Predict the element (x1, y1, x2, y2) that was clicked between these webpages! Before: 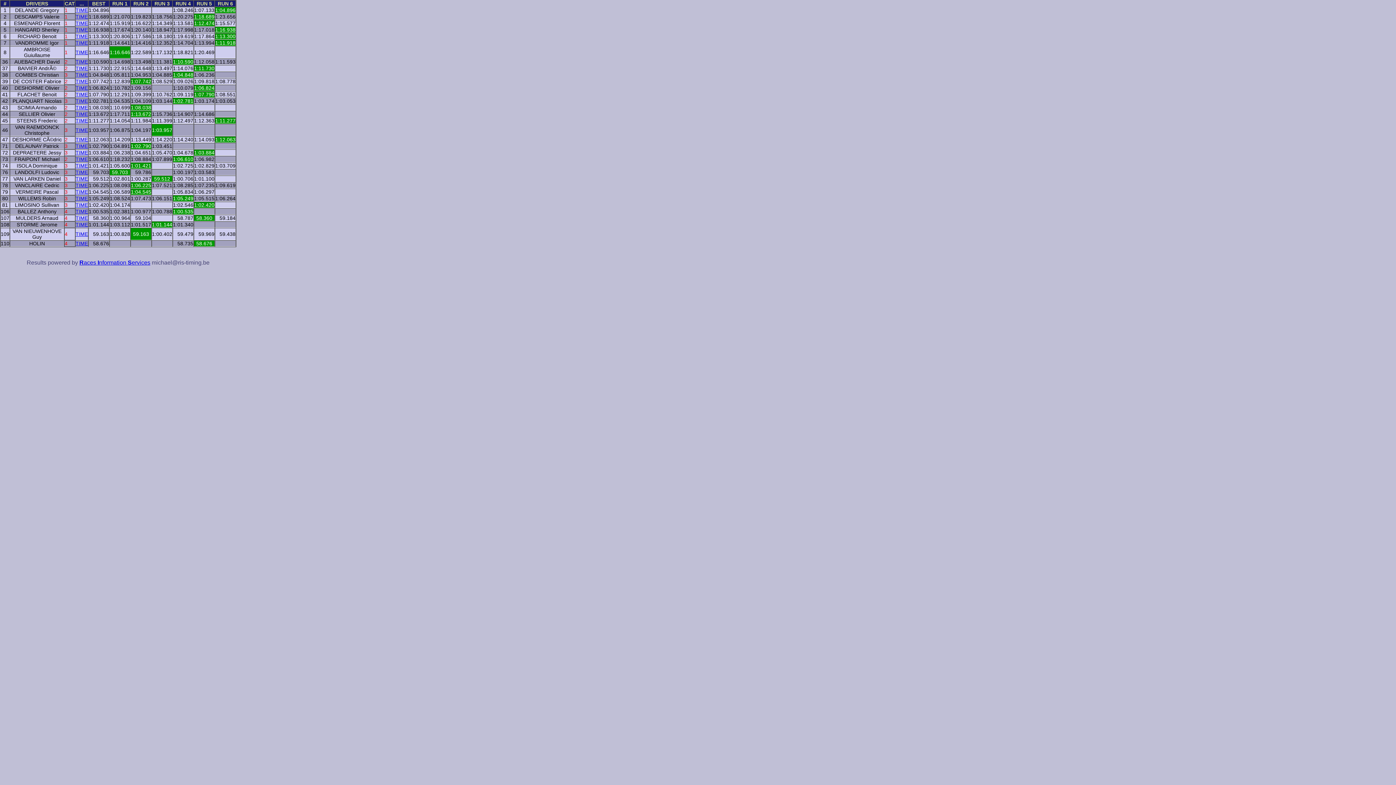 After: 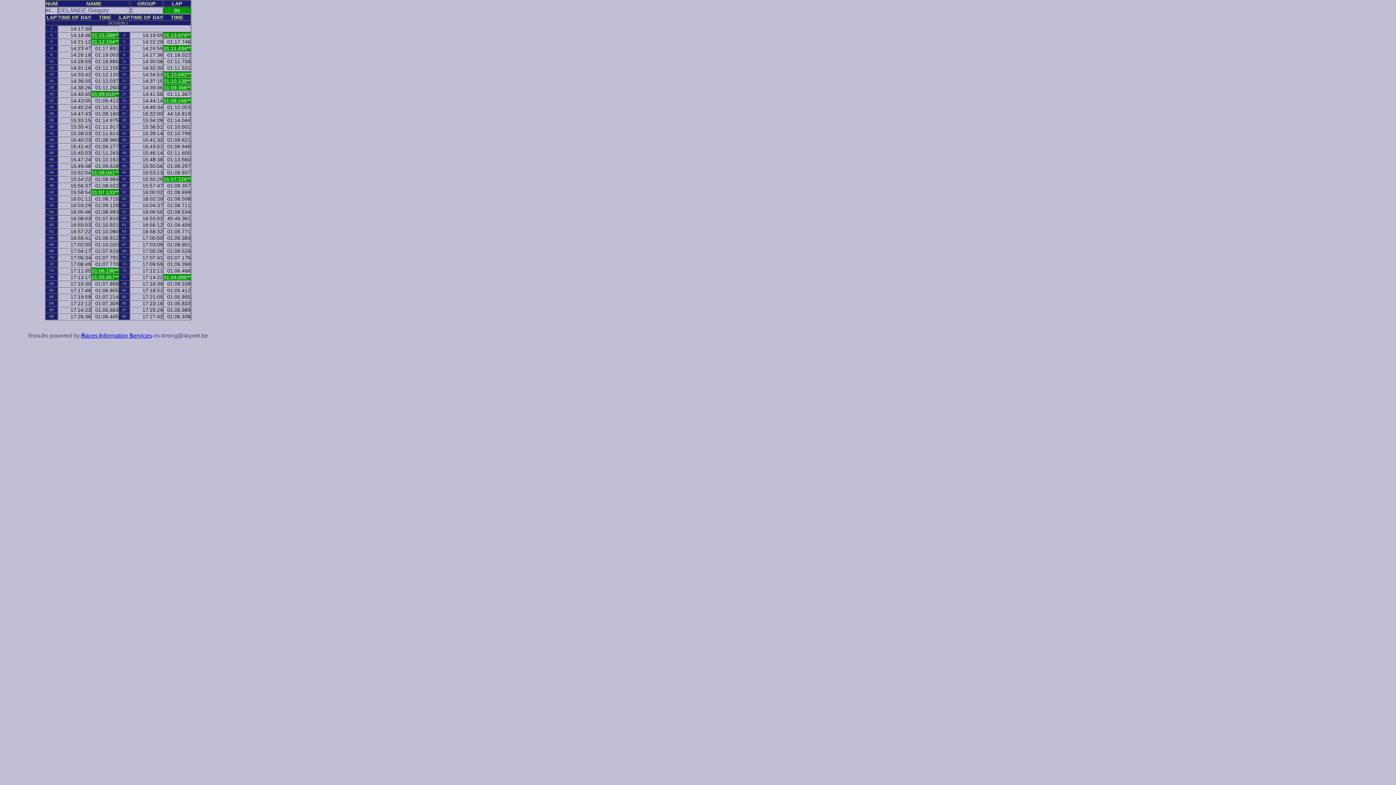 Action: bbox: (75, 7, 88, 13) label: TIME